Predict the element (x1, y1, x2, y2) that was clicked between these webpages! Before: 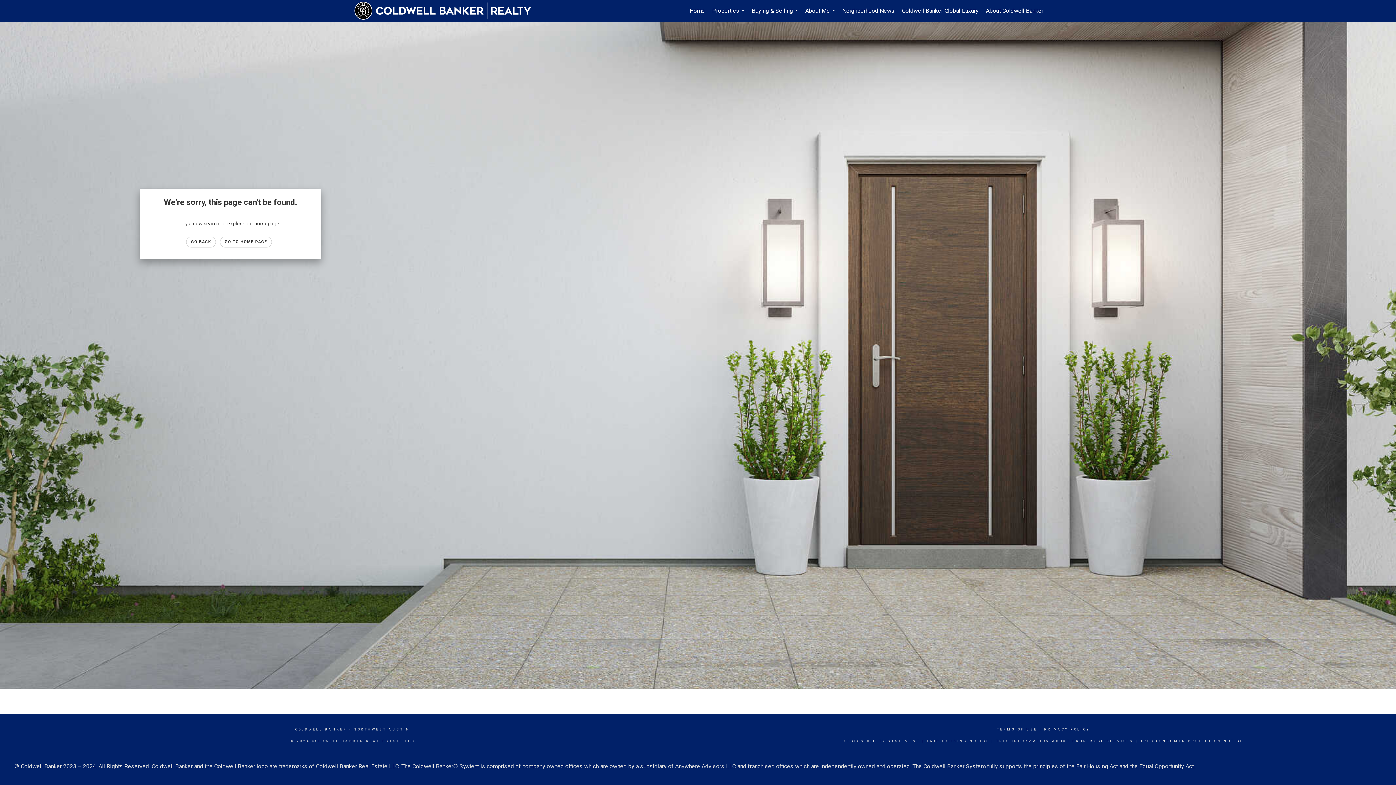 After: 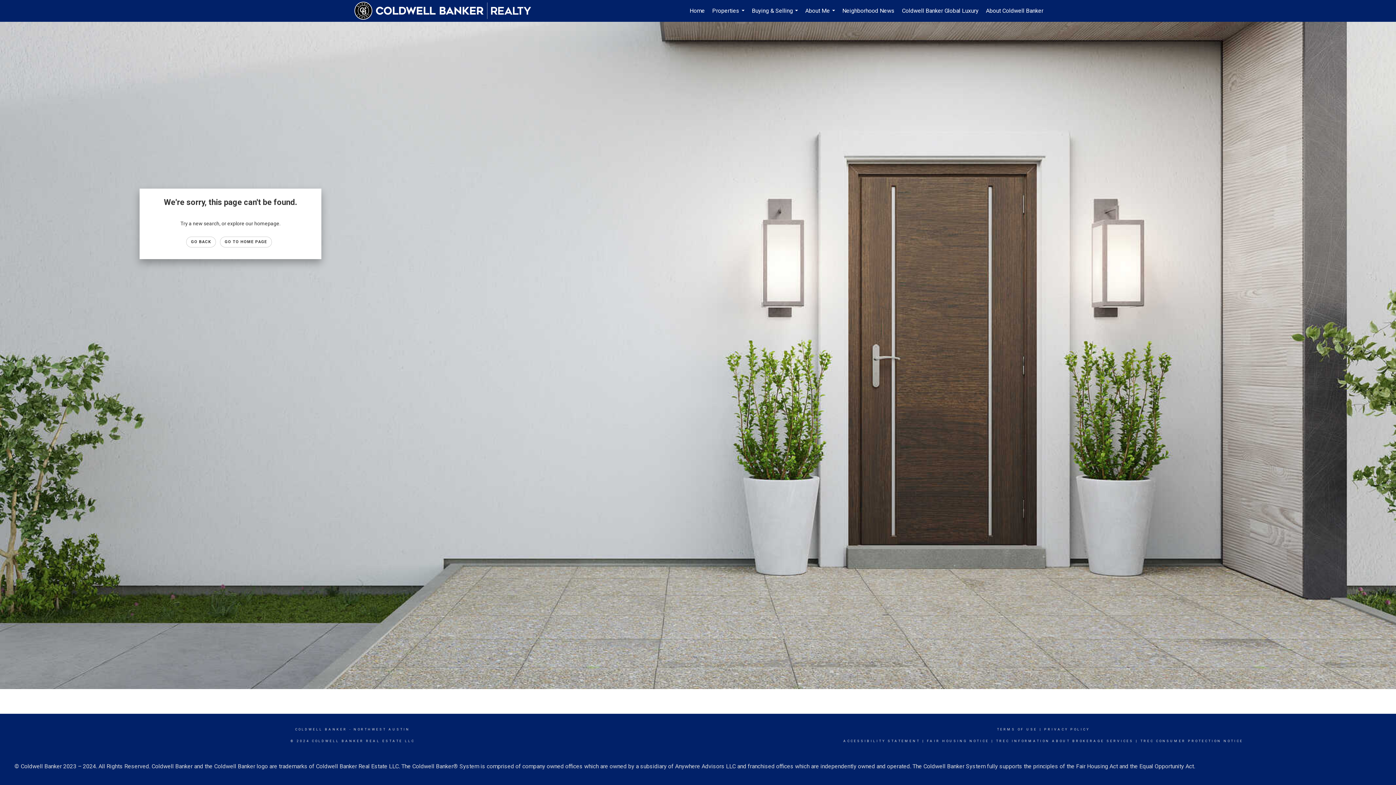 Action: bbox: (927, 739, 994, 743) label: FAIR HOUSING NOTICE |